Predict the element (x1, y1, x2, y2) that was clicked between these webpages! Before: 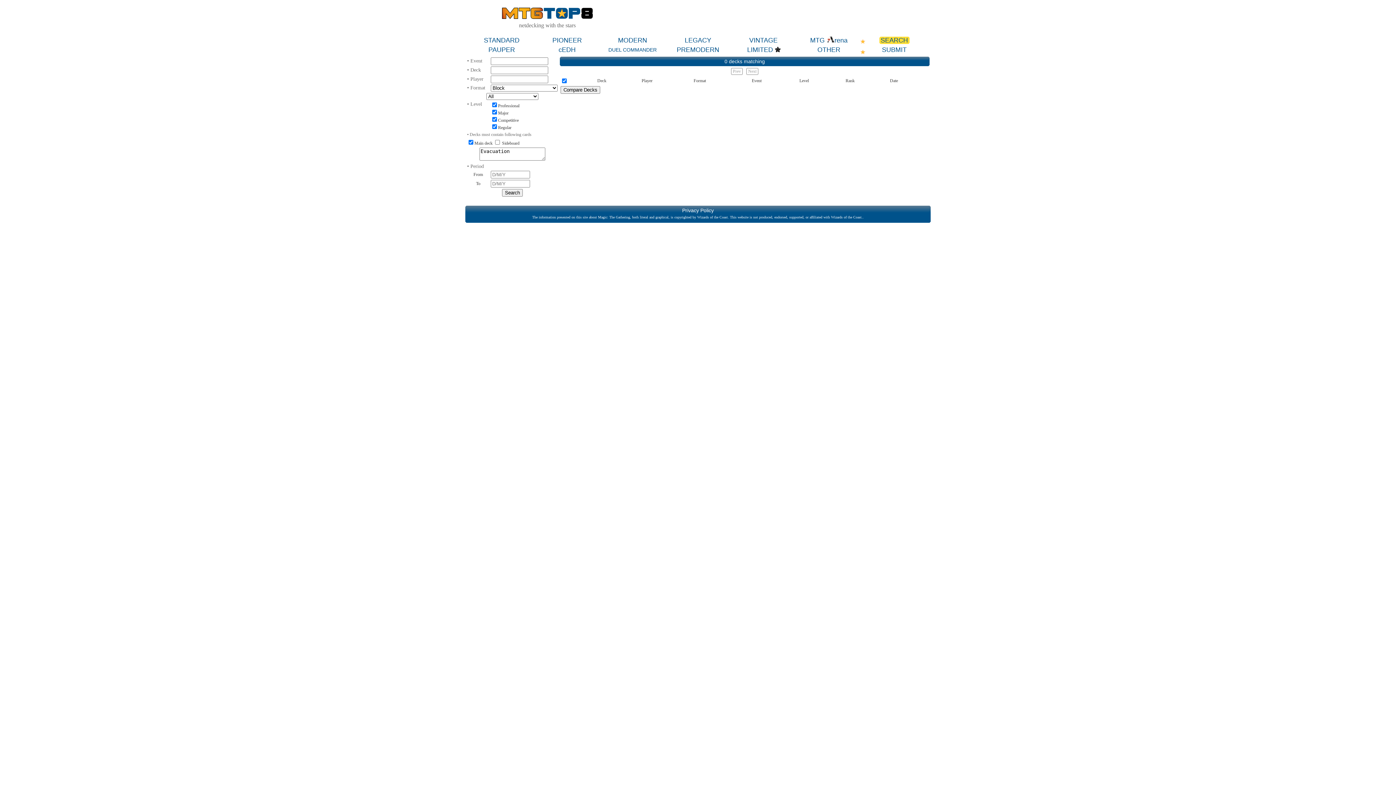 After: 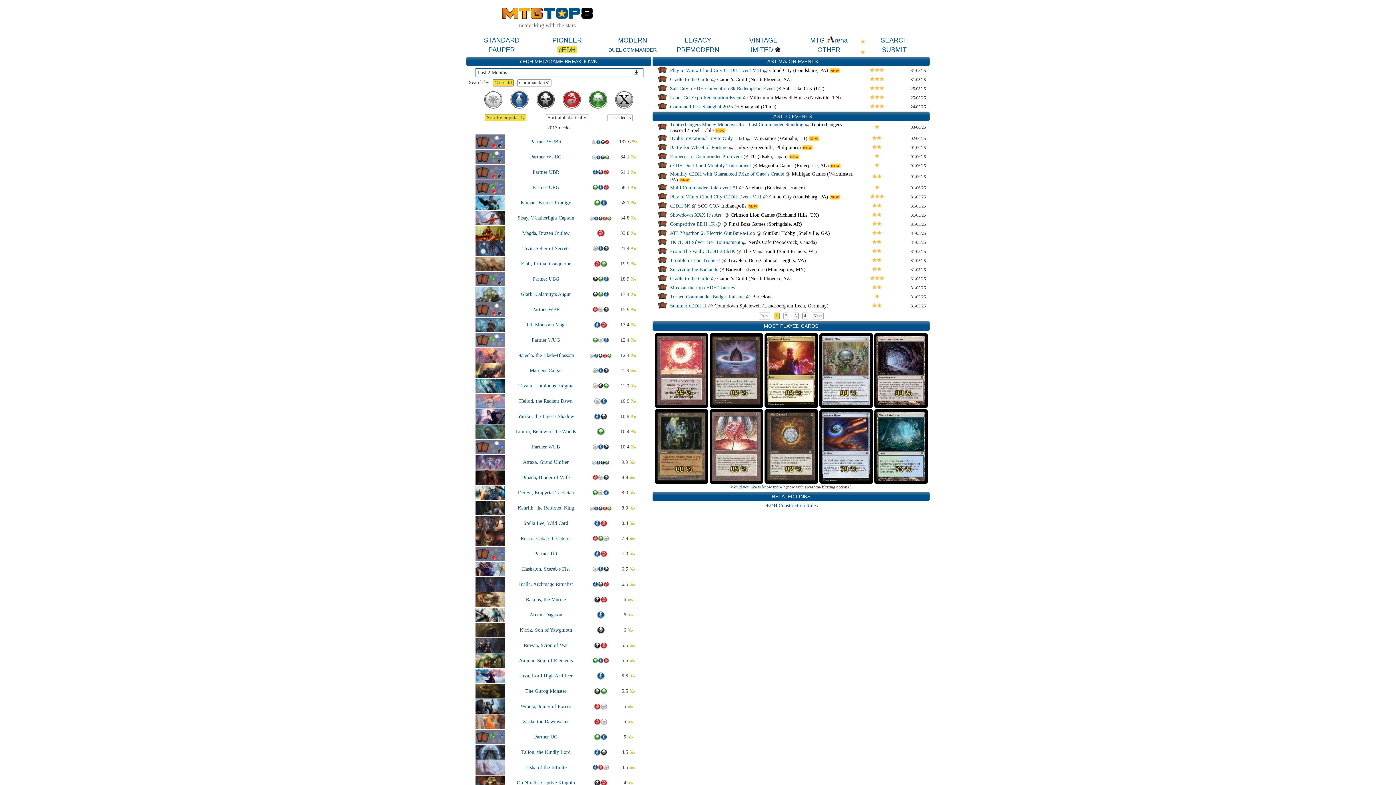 Action: bbox: (557, 46, 577, 53) label: cEDH